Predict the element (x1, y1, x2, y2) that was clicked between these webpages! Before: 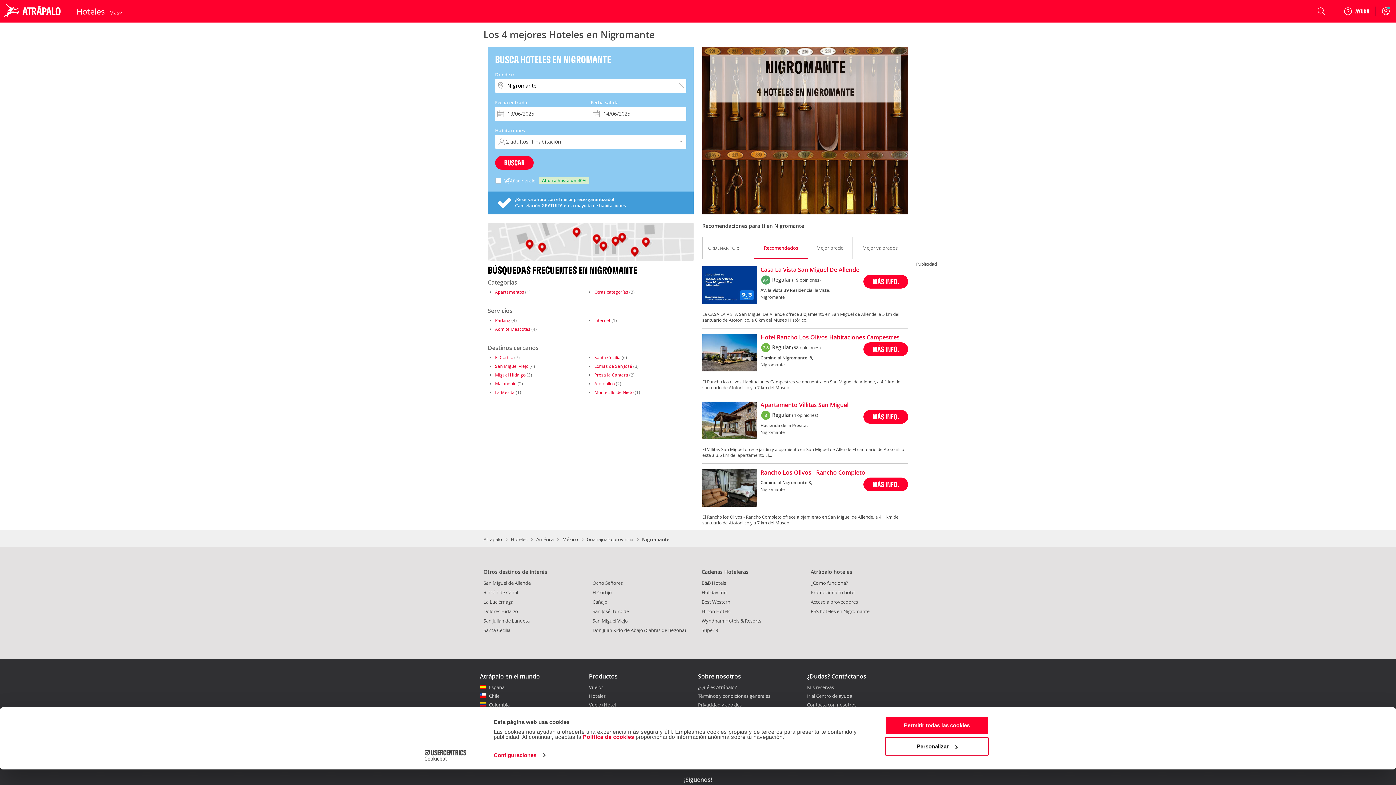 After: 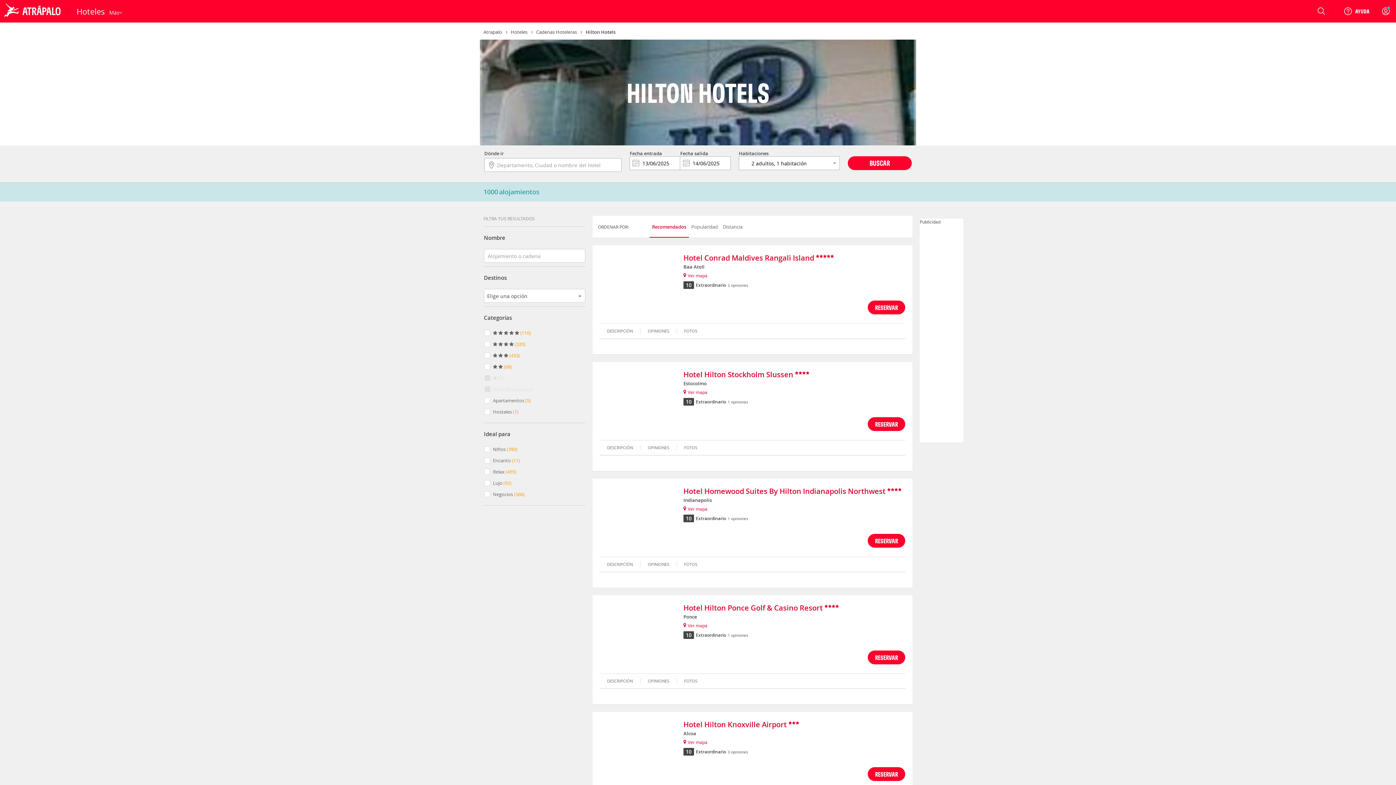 Action: bbox: (701, 608, 730, 614) label: Hilton Hotels